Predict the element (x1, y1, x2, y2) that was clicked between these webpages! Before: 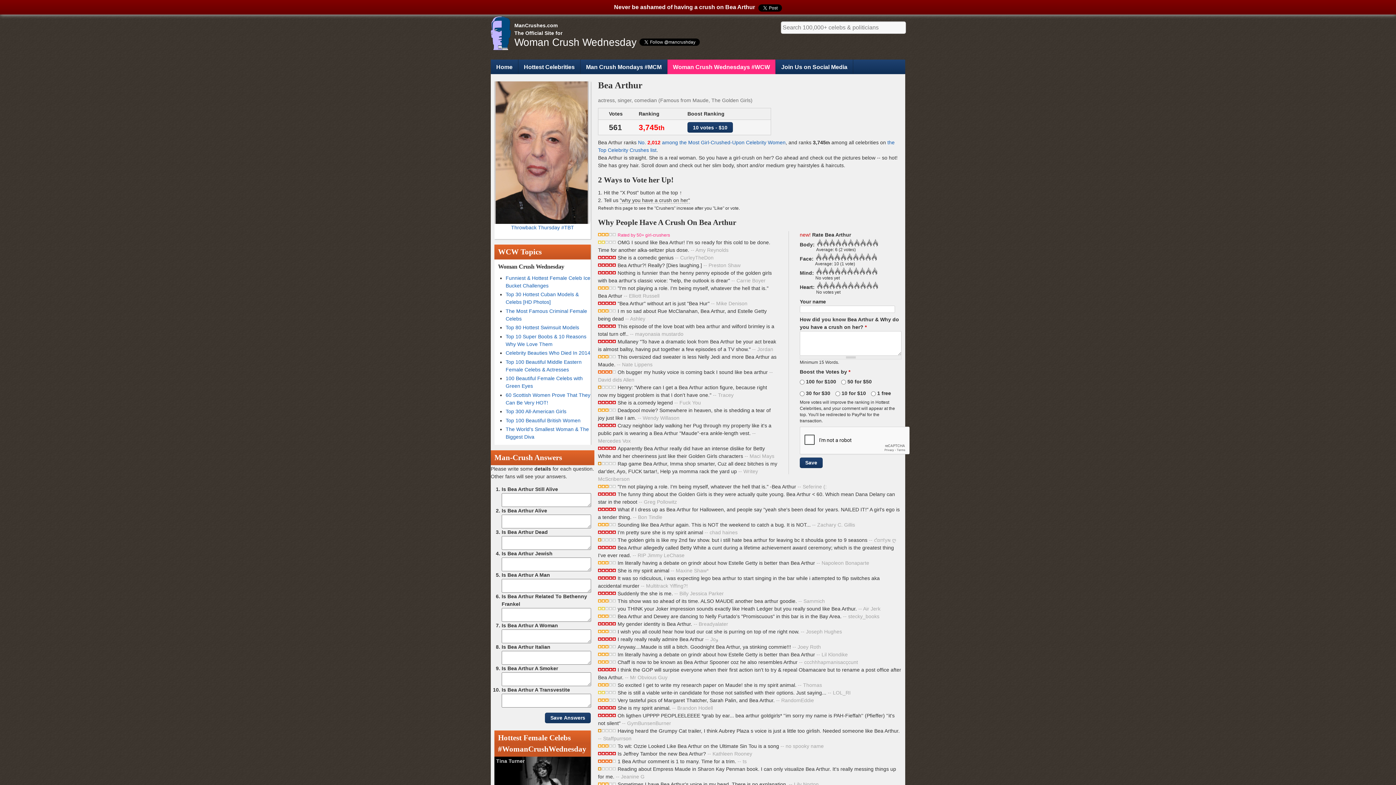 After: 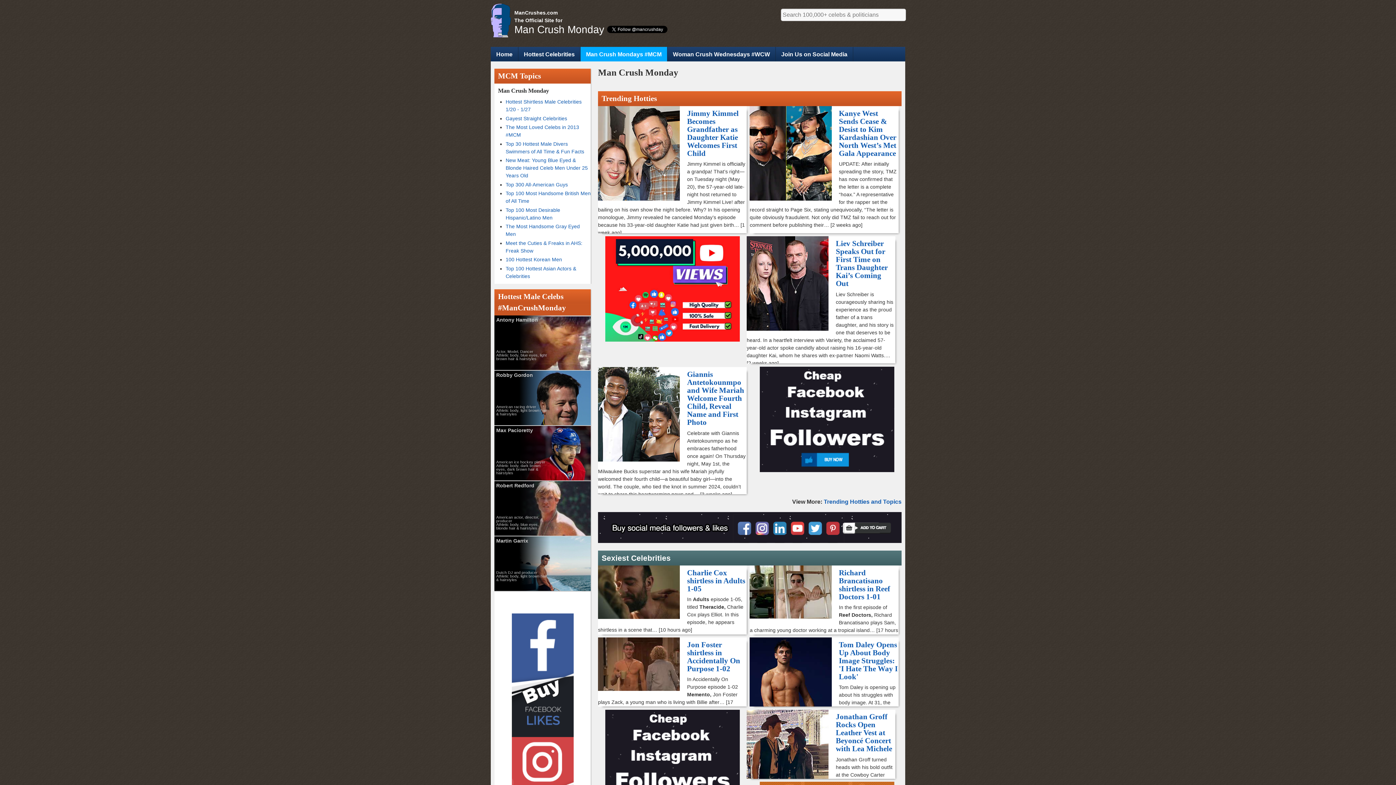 Action: label: Man Crush Mondays #MCM bbox: (580, 59, 667, 74)